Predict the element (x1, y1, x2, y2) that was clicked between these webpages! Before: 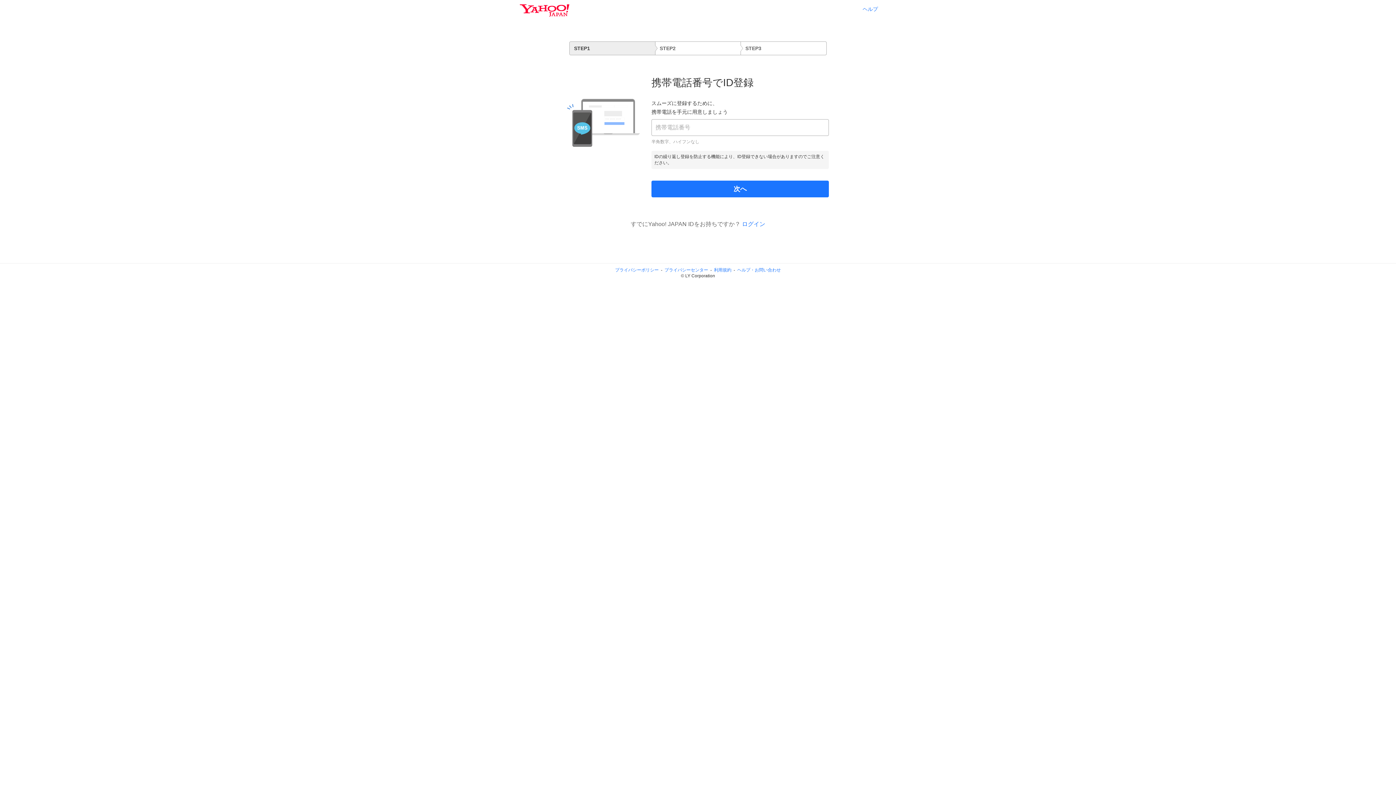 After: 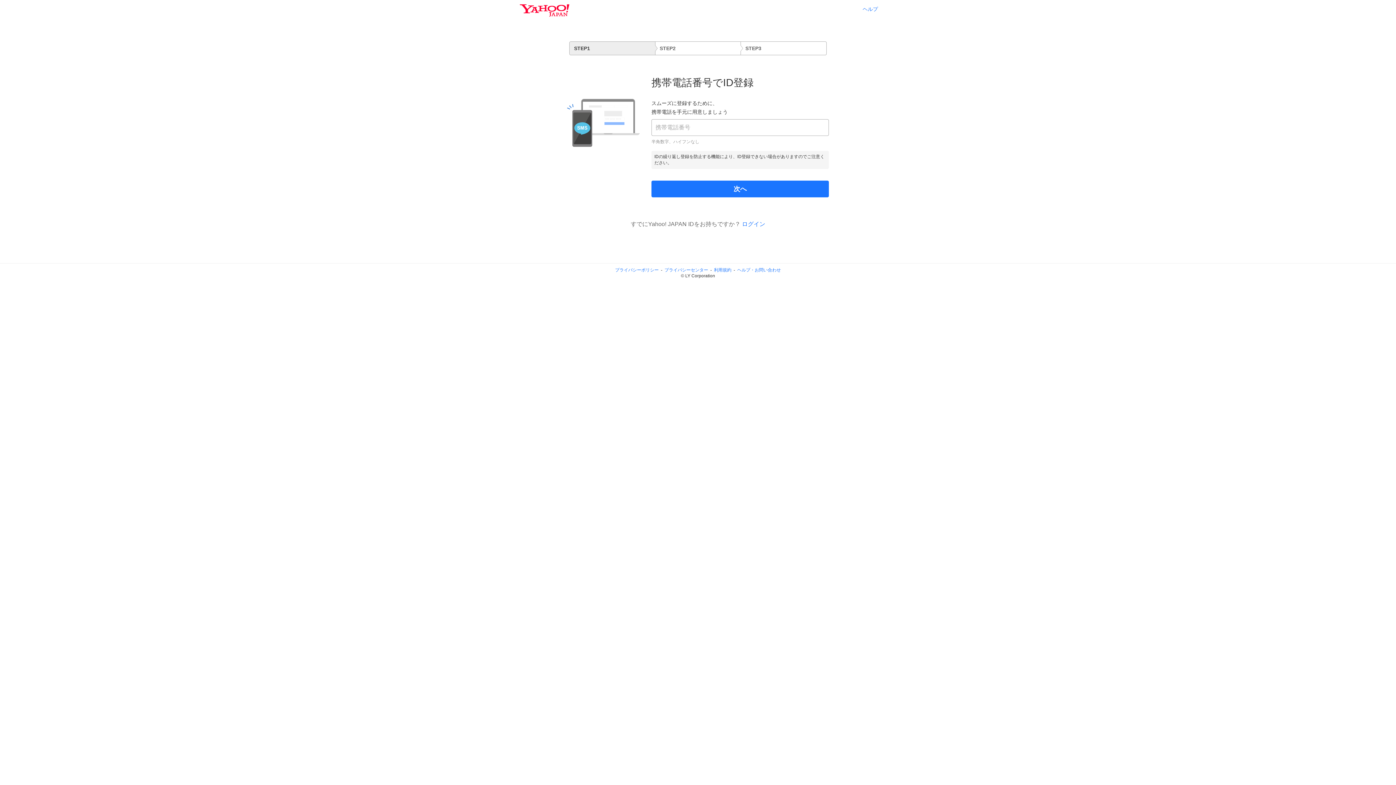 Action: bbox: (714, 267, 731, 272) label: 利用規約